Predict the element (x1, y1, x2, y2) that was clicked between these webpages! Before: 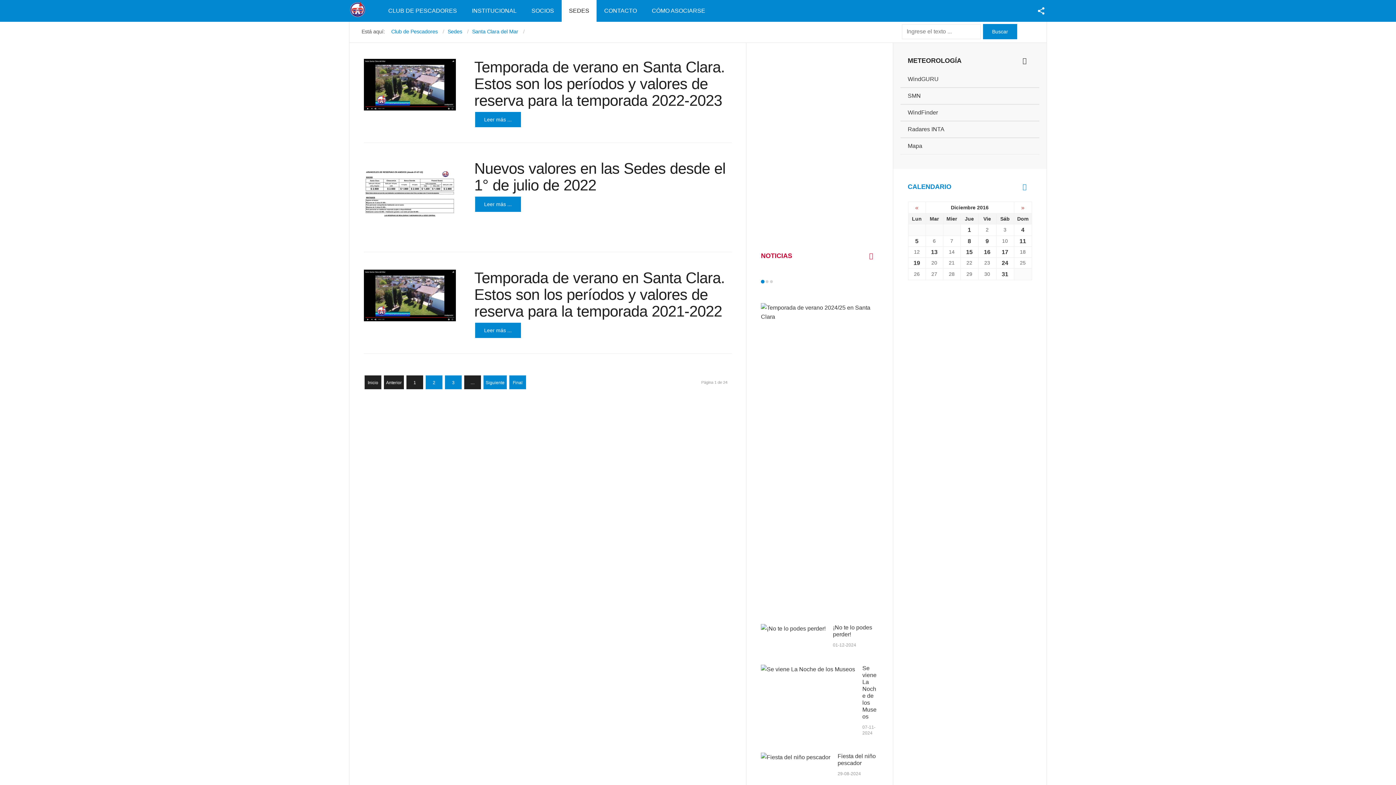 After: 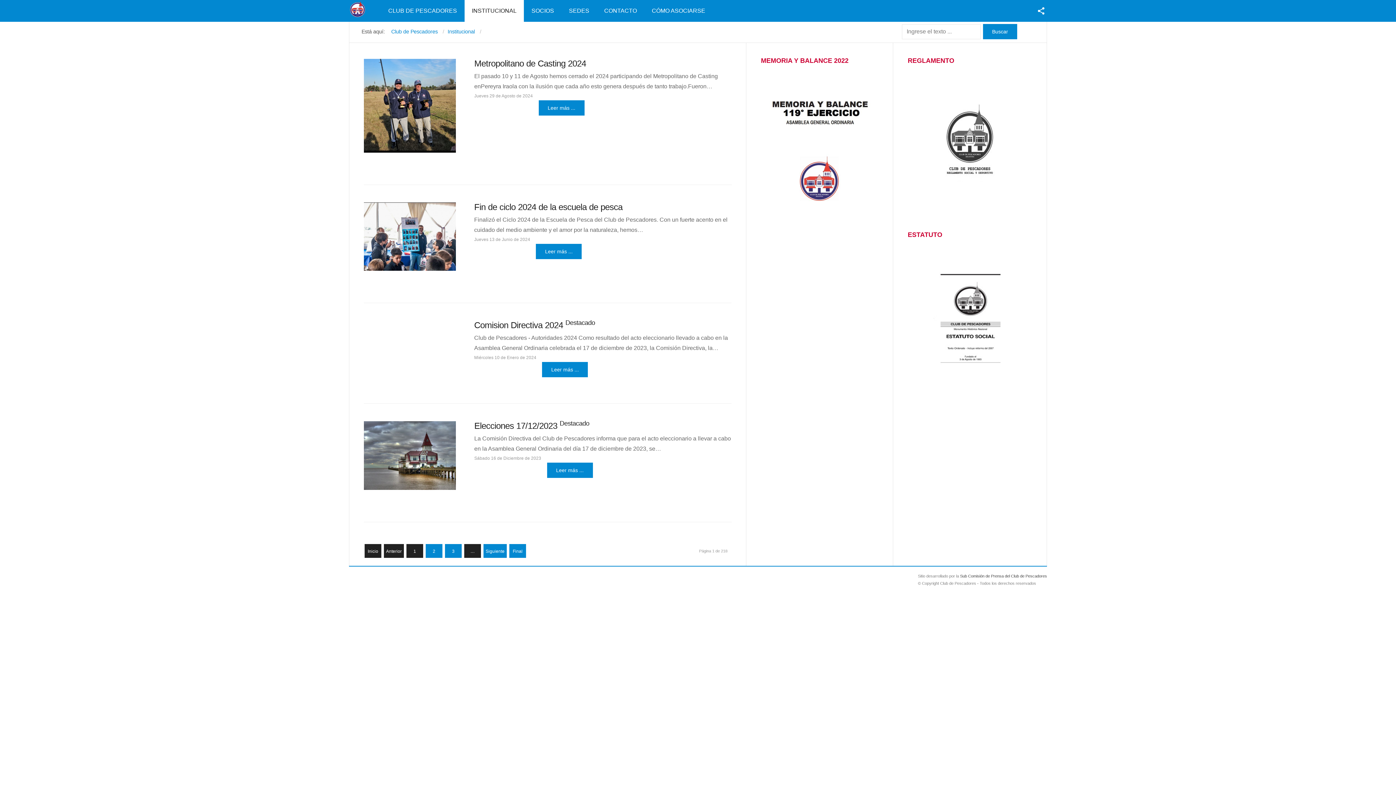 Action: label: INSTITUCIONAL bbox: (464, 0, 524, 21)